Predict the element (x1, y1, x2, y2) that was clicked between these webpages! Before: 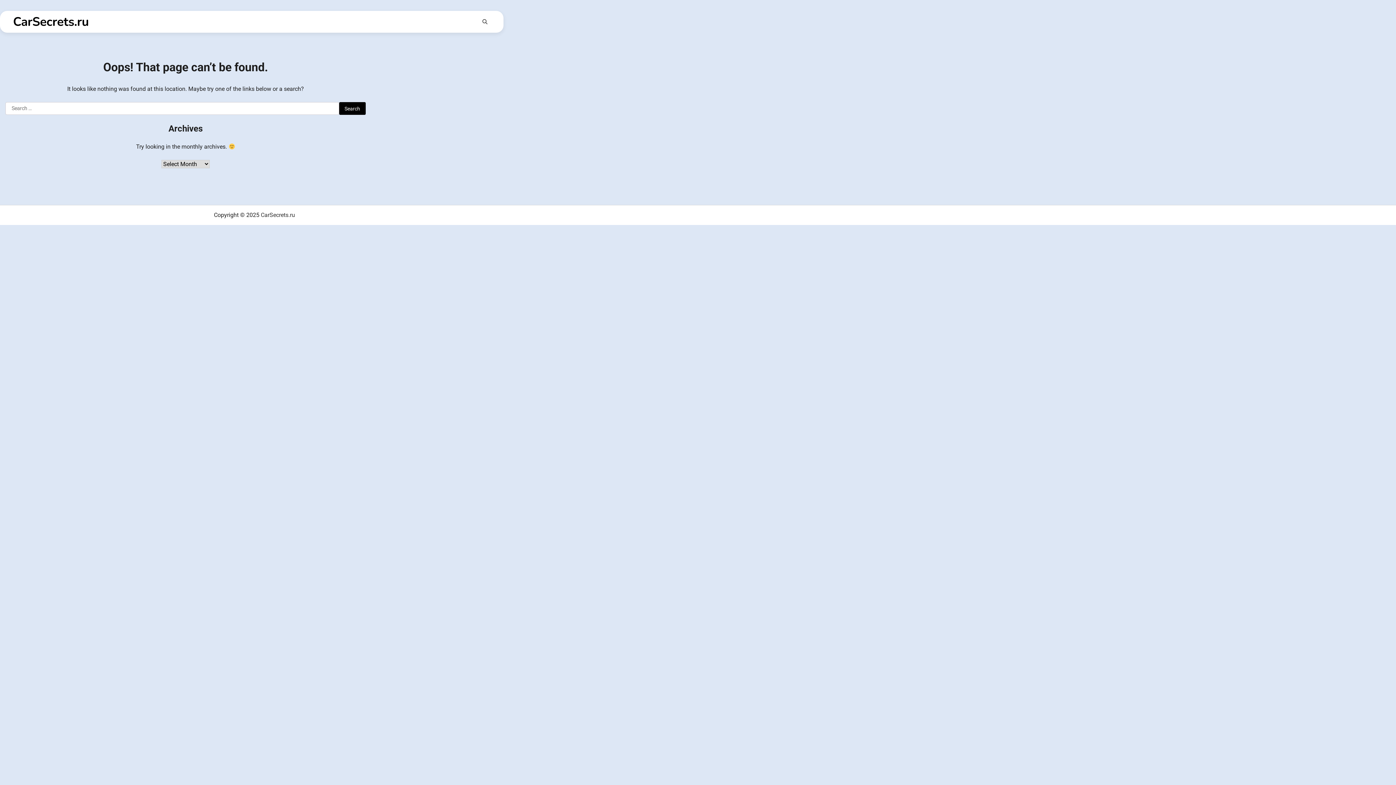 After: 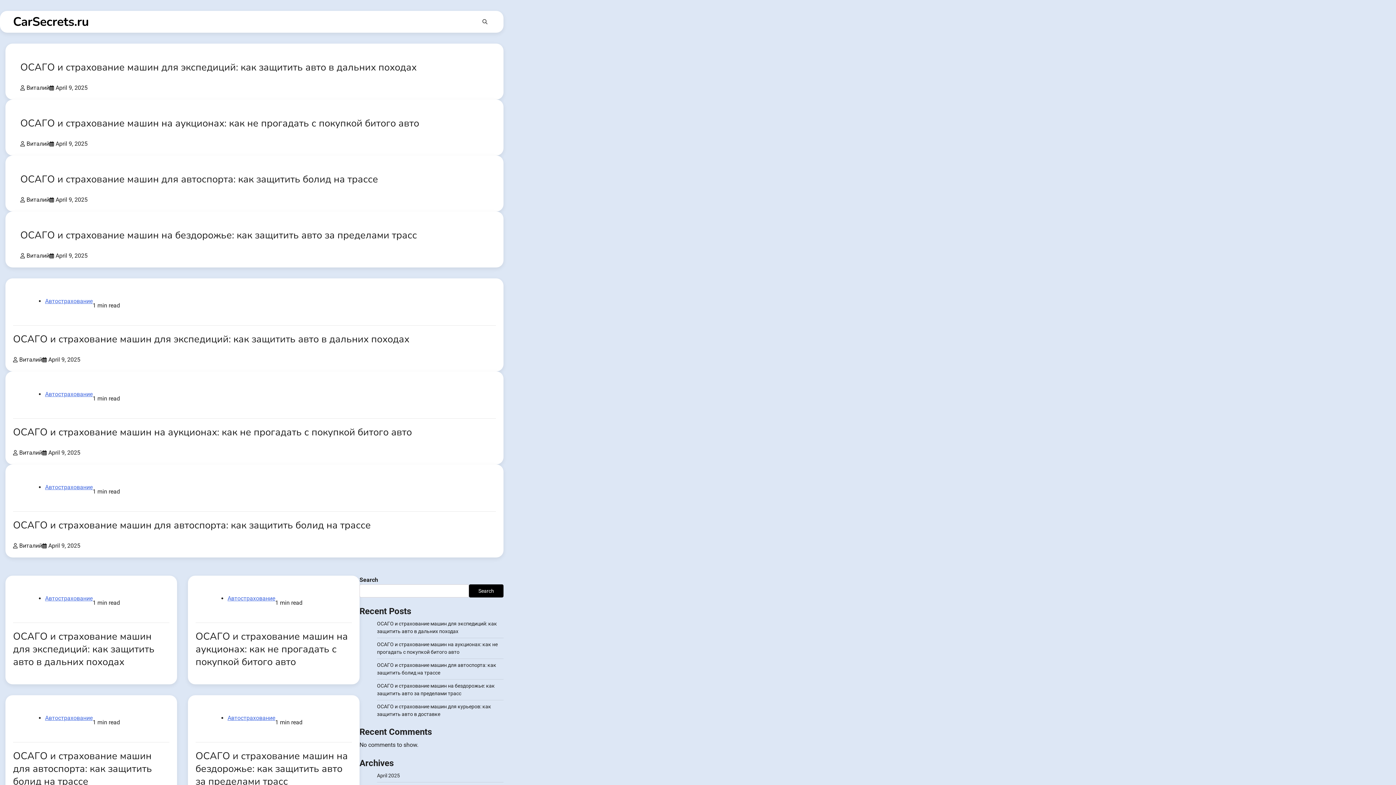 Action: bbox: (13, 13, 89, 30) label: CarSecrets.ru